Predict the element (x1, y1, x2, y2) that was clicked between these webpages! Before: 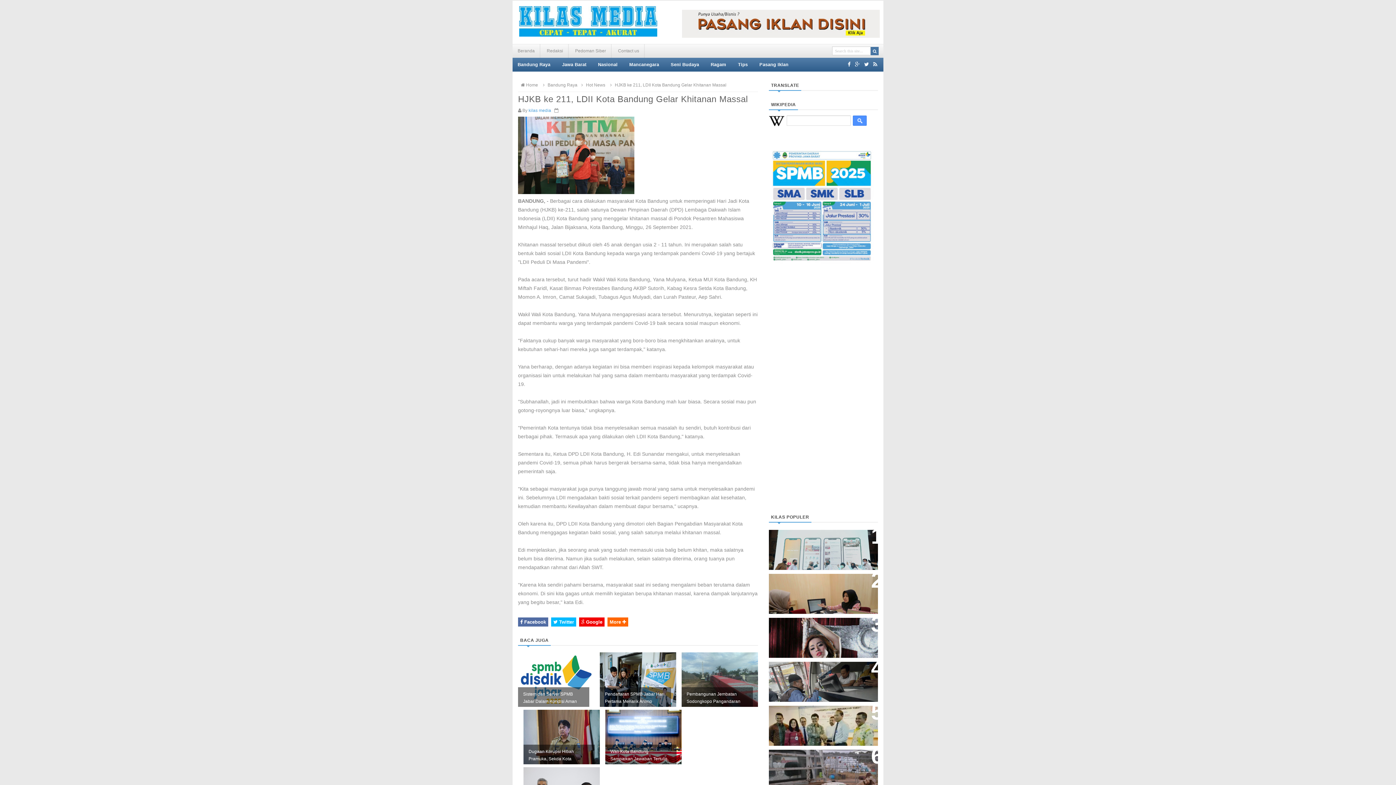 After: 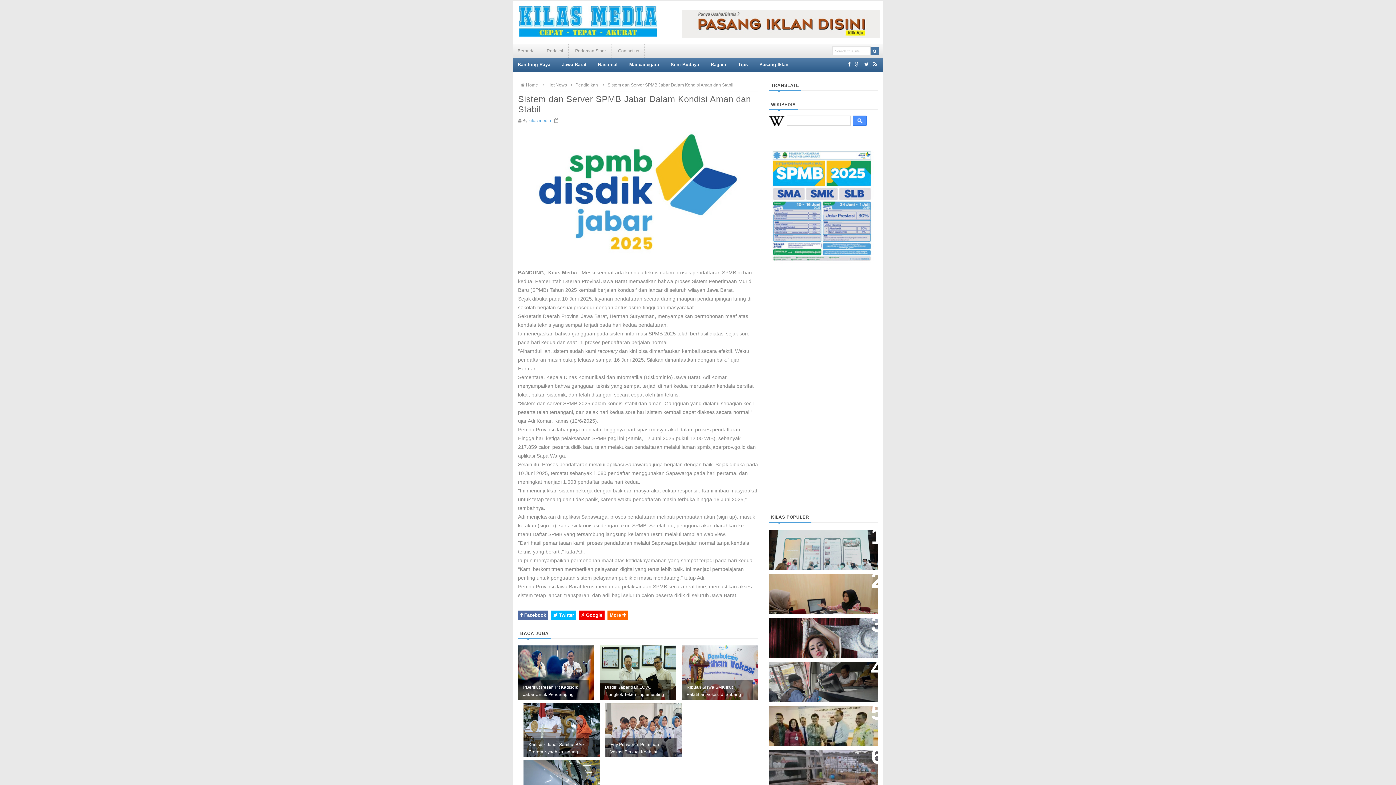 Action: label: Sistem dan Server SPMB Jabar Dalam Kondisi Aman dan Stabil bbox: (518, 652, 594, 707)